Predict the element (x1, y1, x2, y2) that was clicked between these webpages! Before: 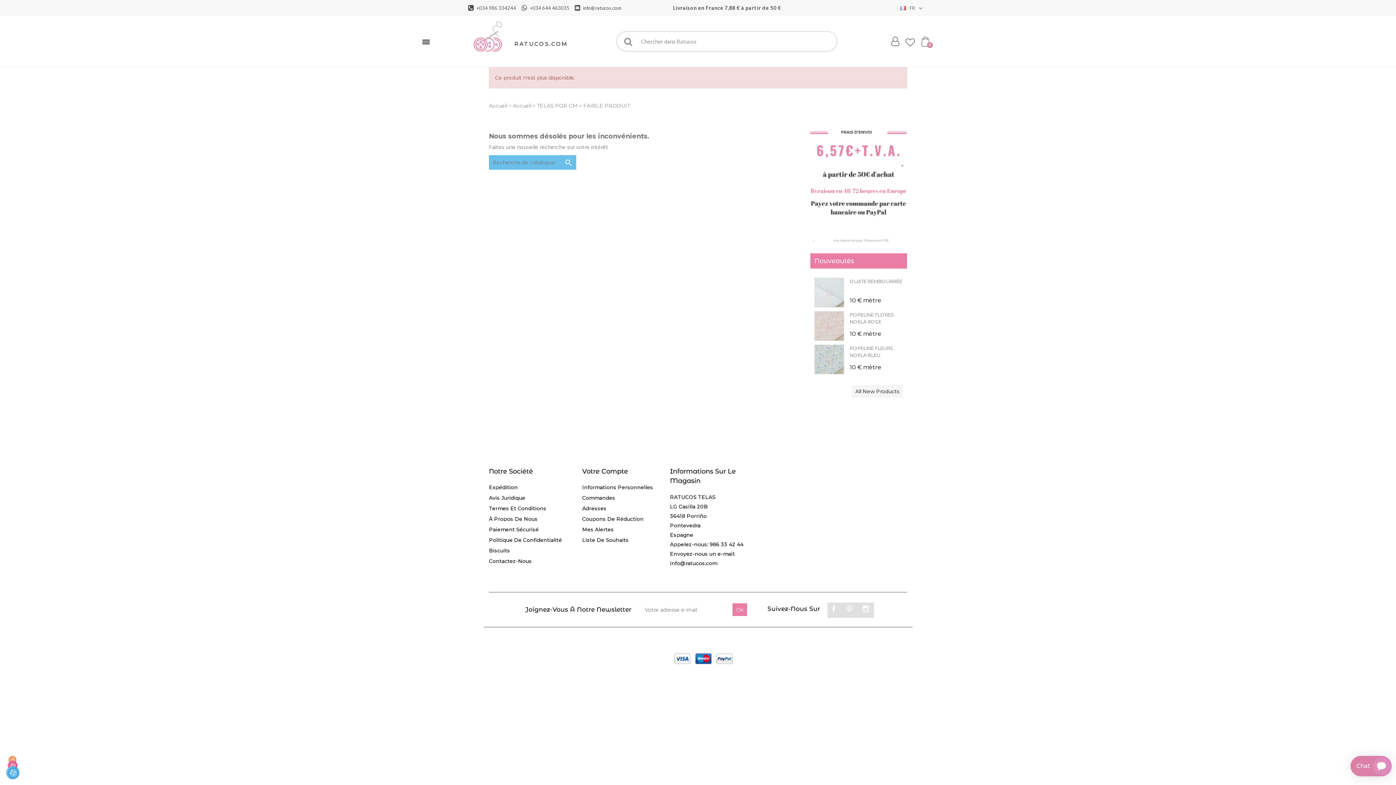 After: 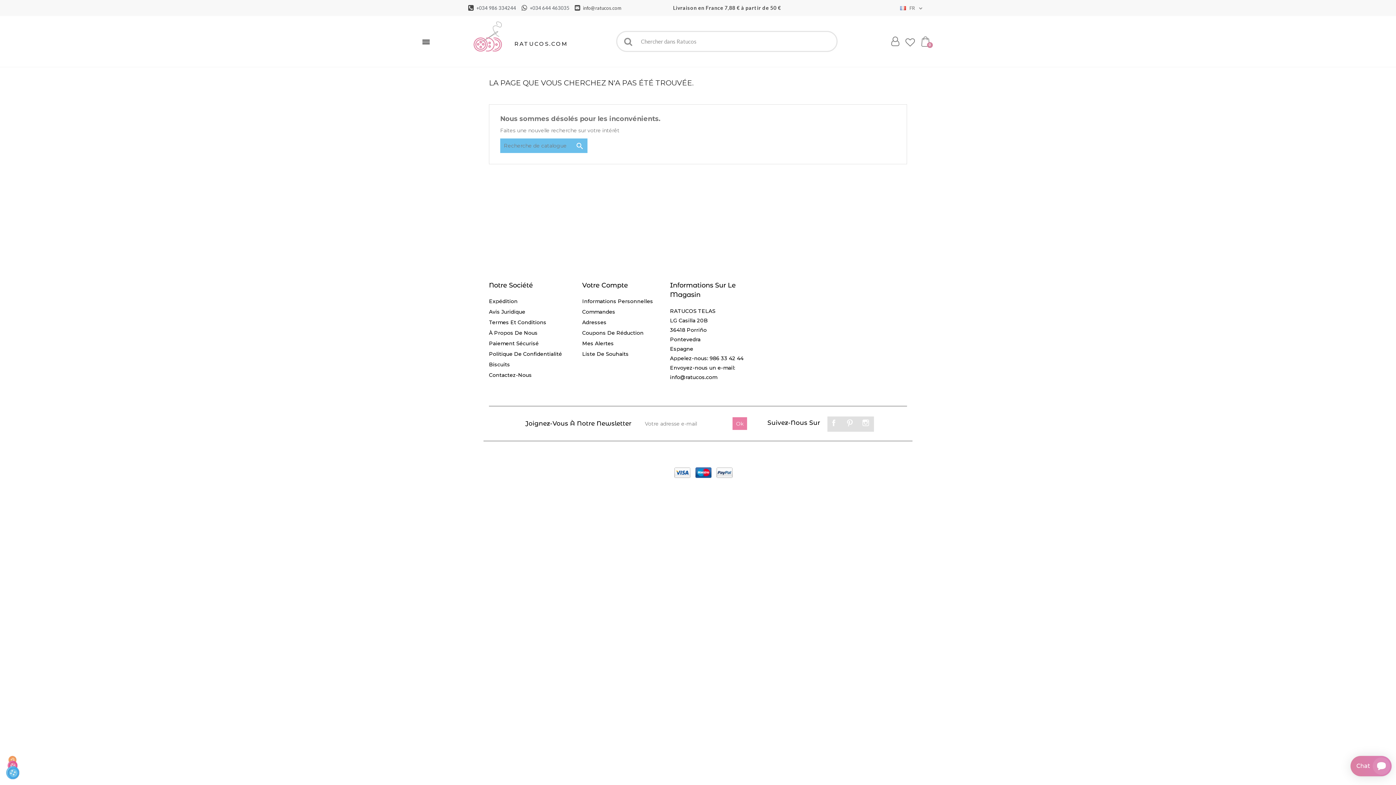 Action: label: TELAS POR CM  bbox: (537, 102, 579, 109)